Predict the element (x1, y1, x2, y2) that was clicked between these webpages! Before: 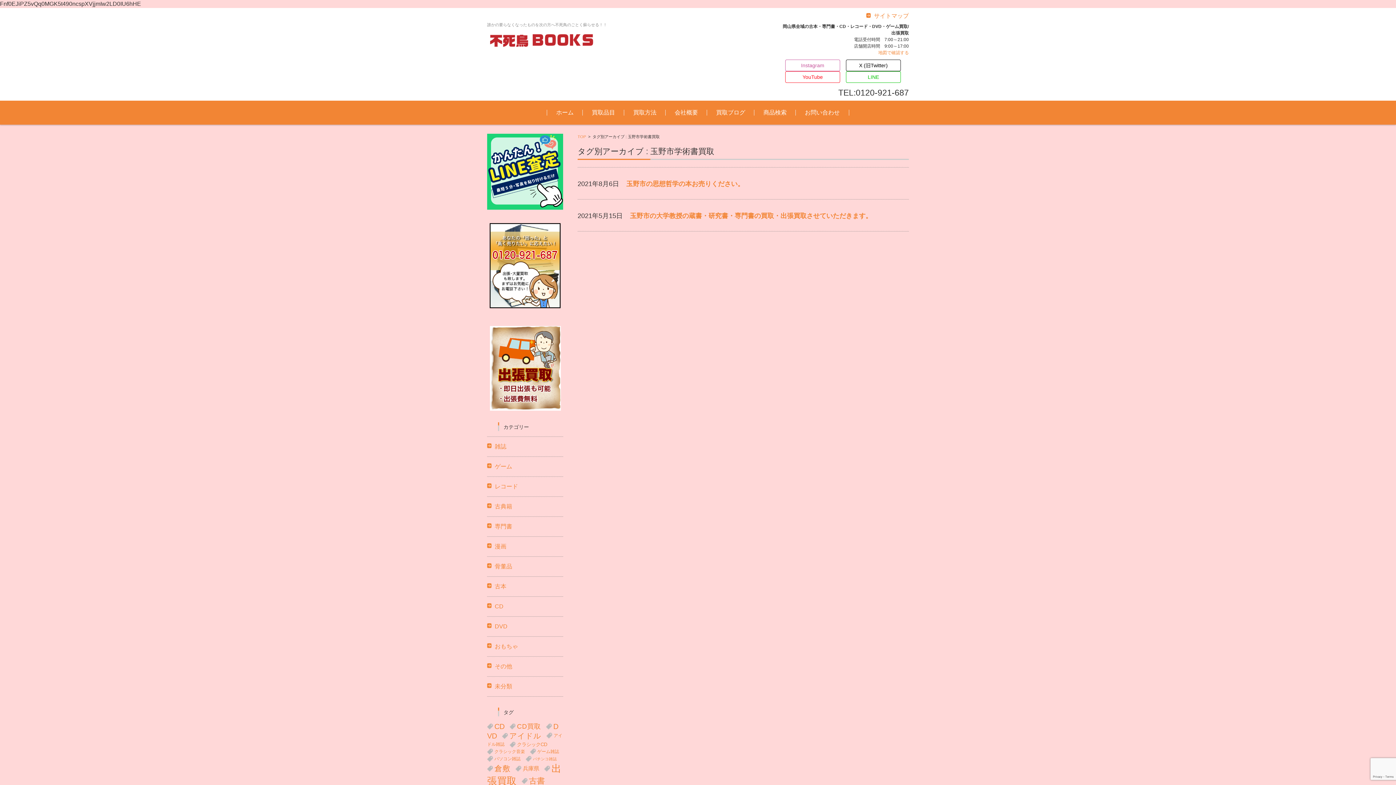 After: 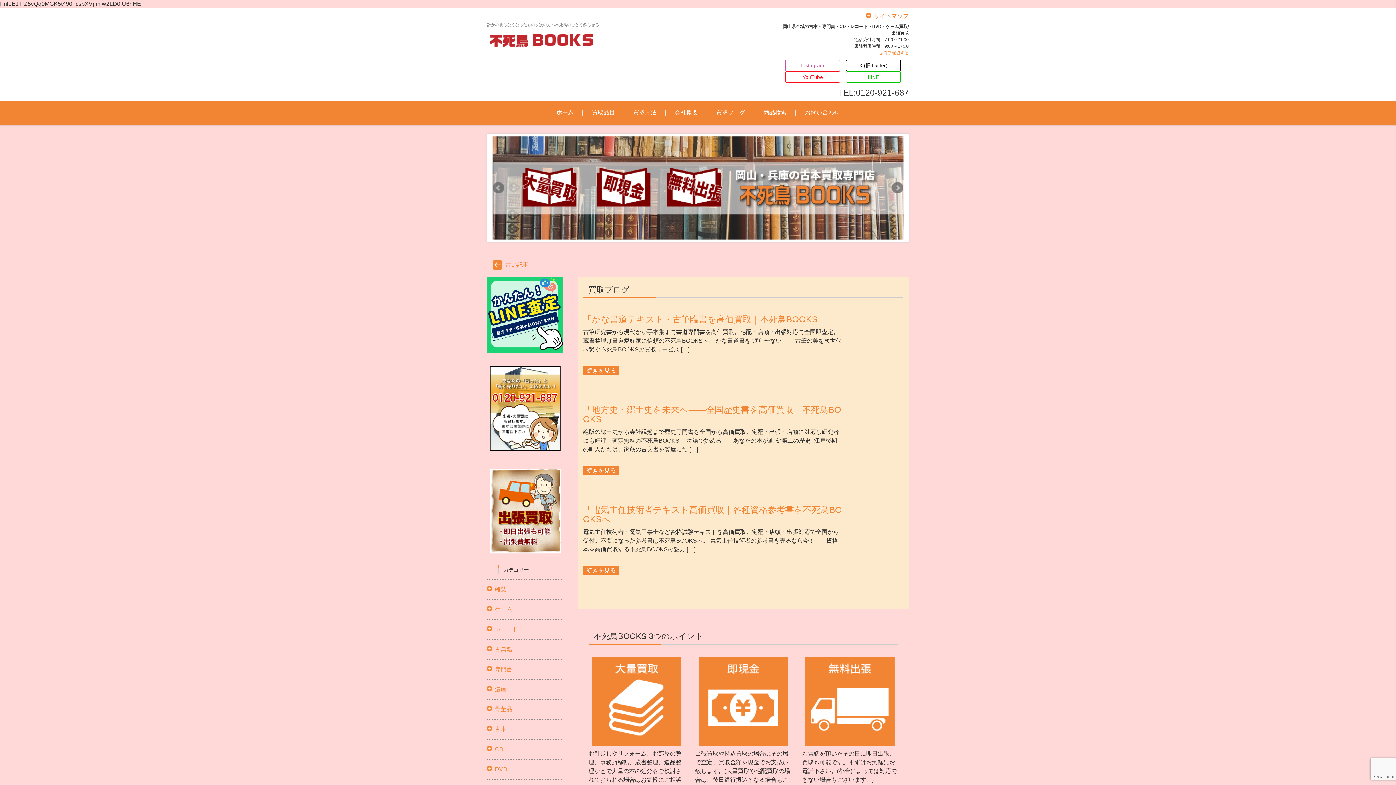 Action: label: TOP bbox: (577, 134, 586, 138)